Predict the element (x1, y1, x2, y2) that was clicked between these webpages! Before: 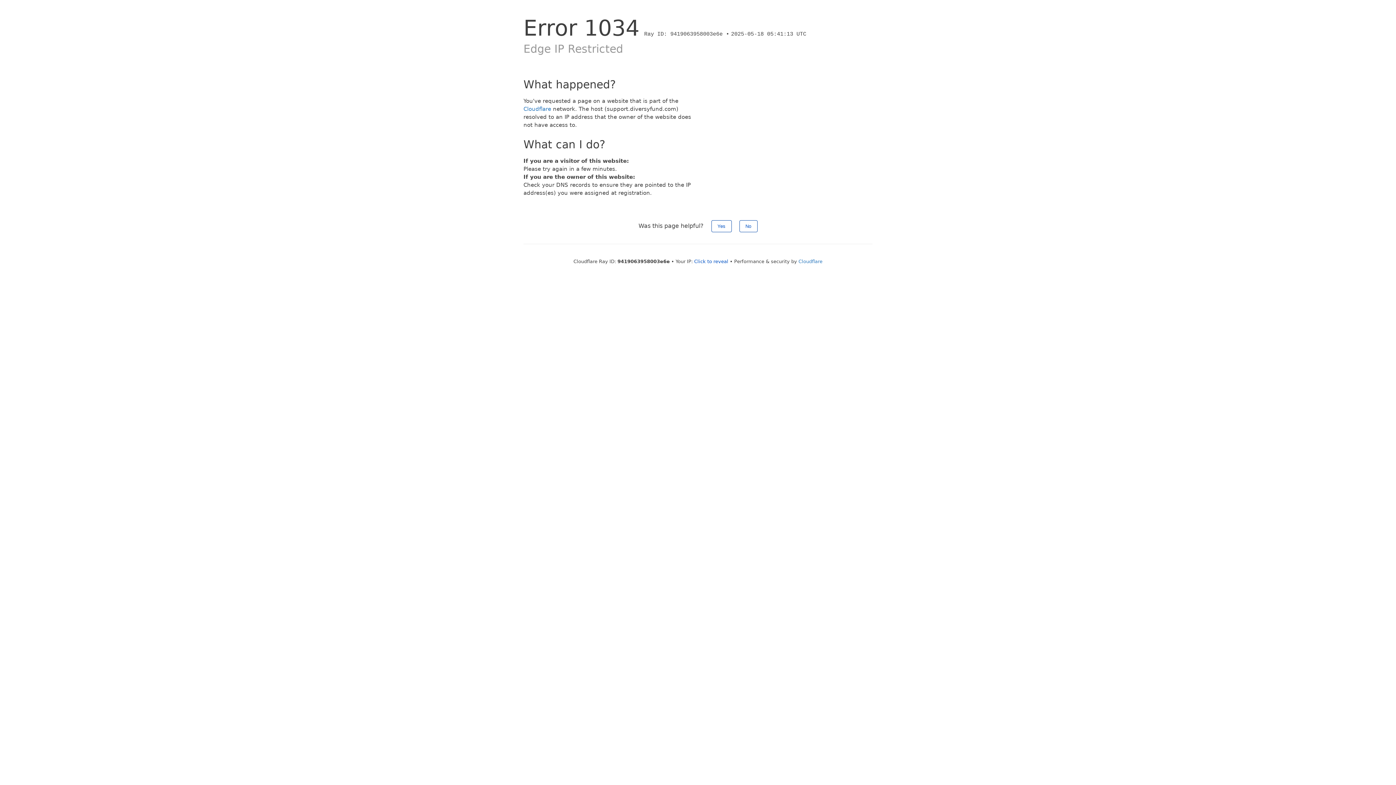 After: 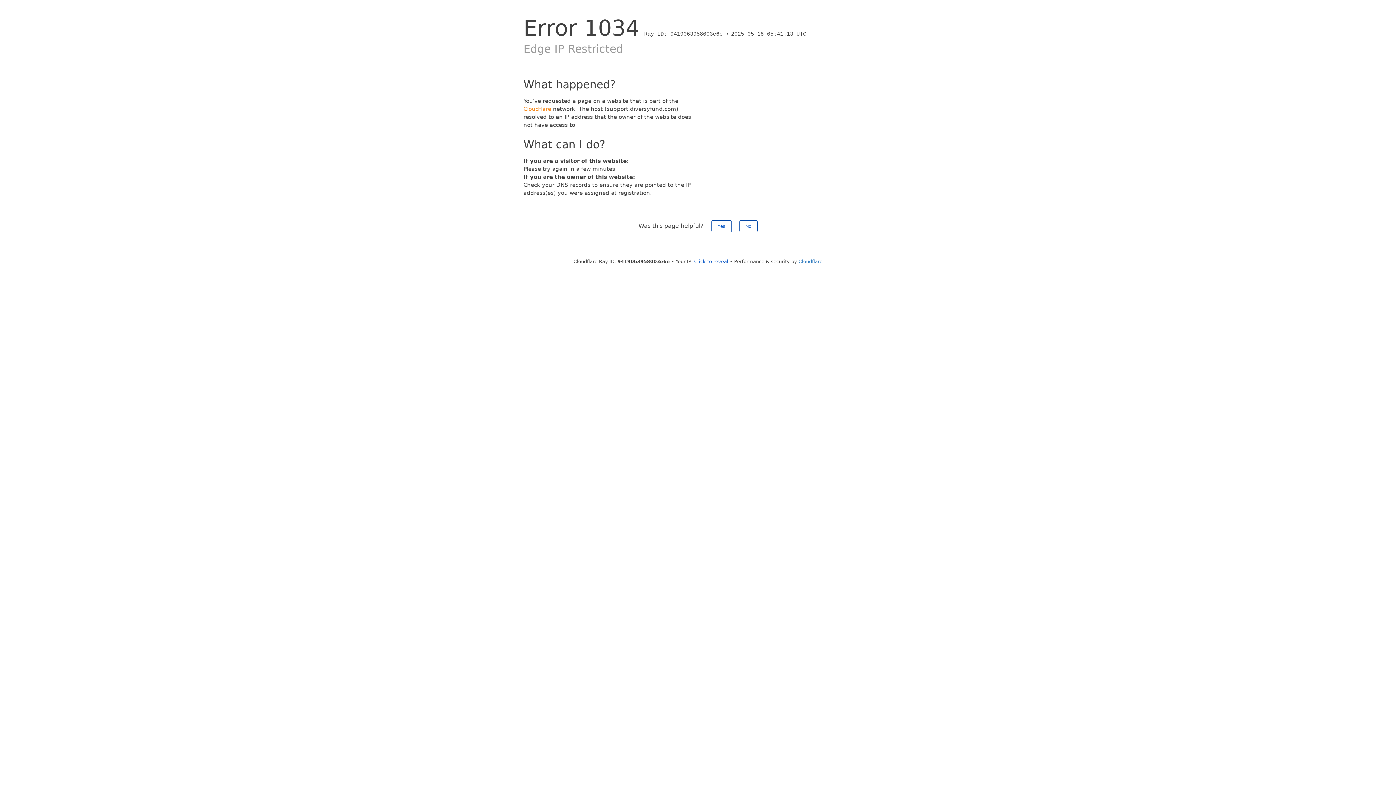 Action: label: Cloudflare bbox: (523, 105, 551, 112)